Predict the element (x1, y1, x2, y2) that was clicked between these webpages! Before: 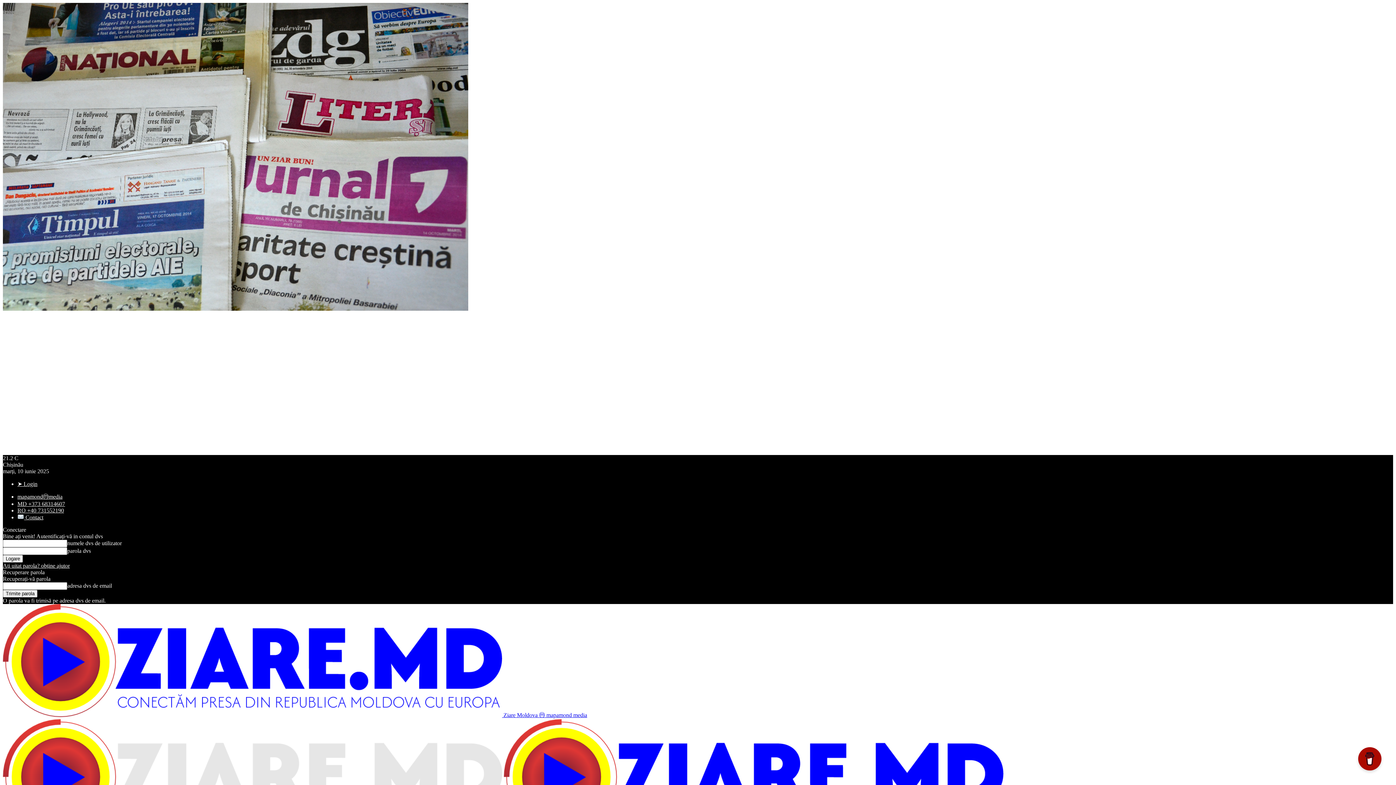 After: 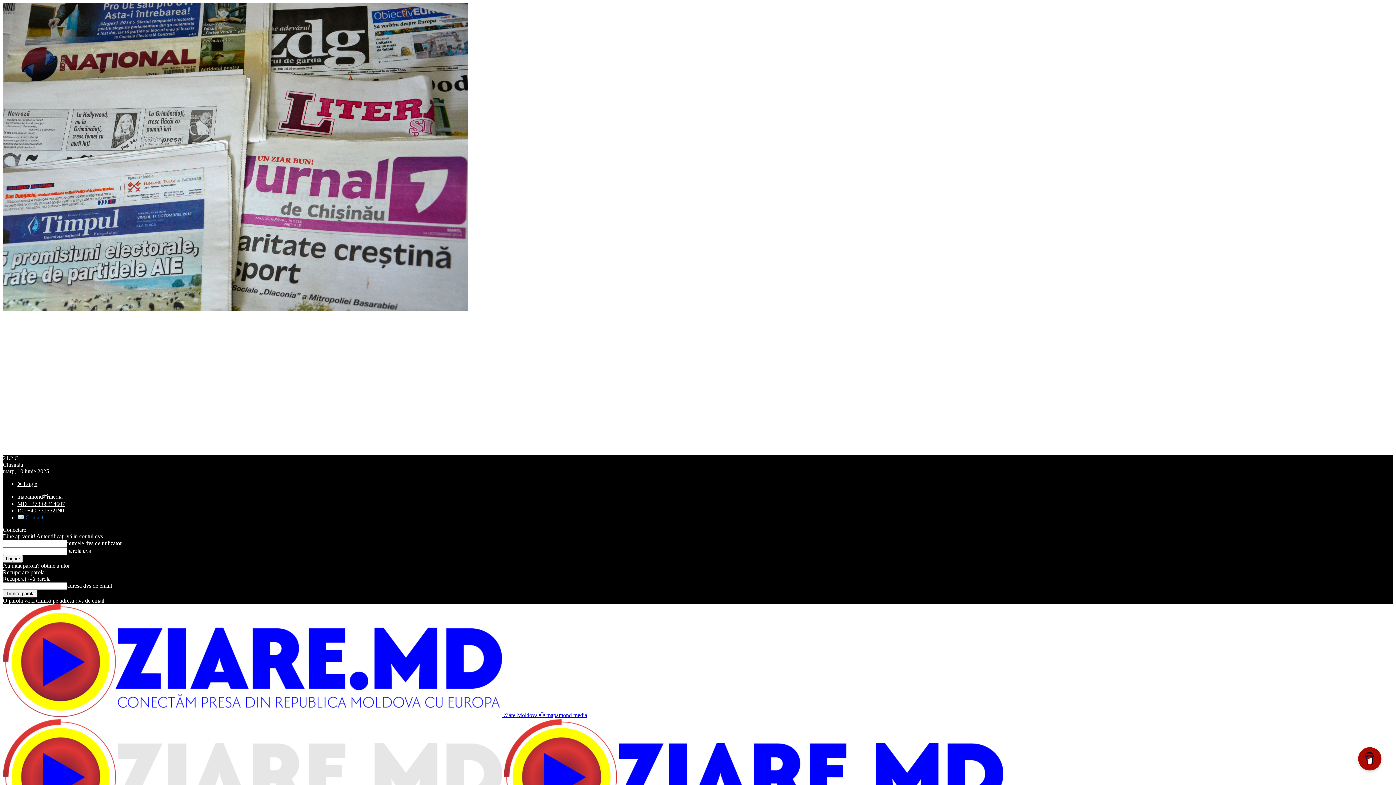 Action: label:  Contact bbox: (17, 514, 43, 520)